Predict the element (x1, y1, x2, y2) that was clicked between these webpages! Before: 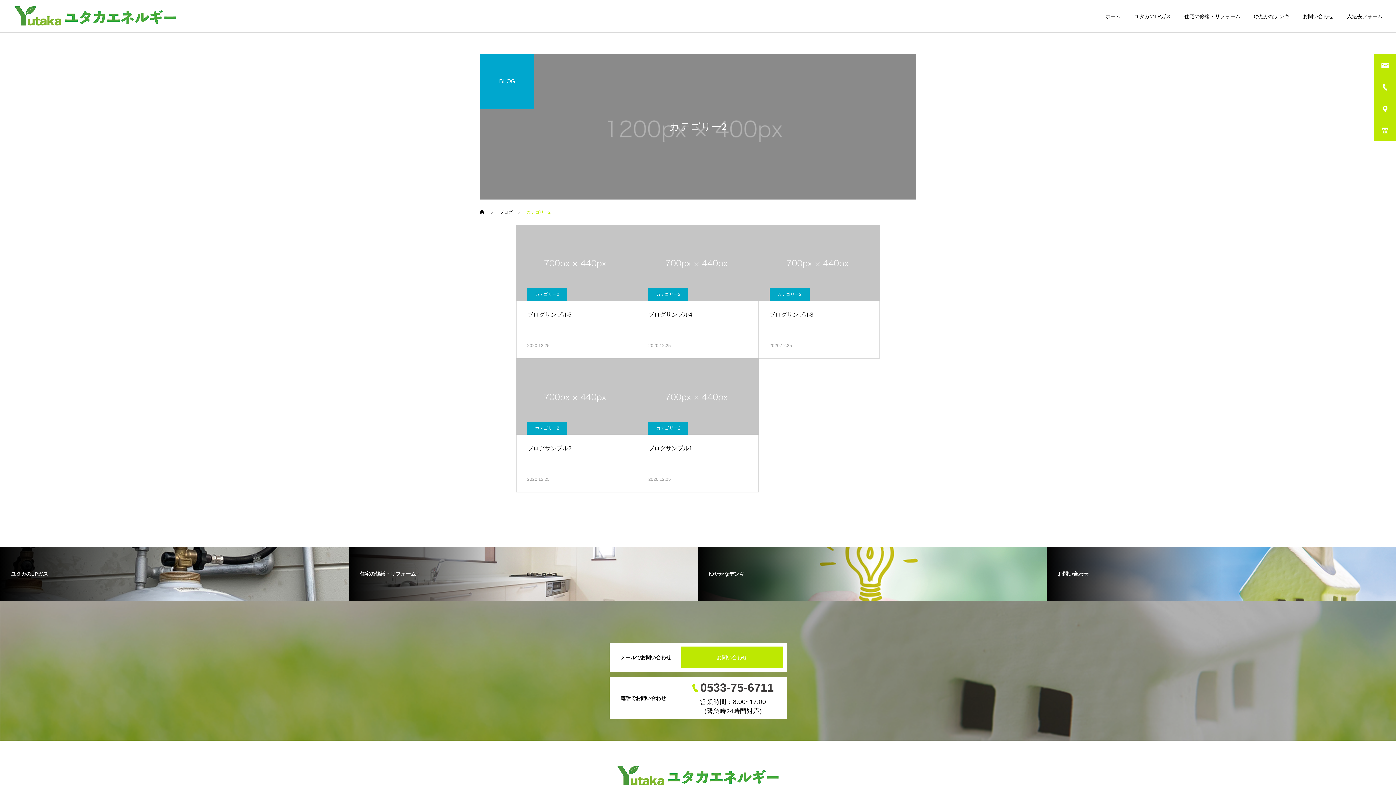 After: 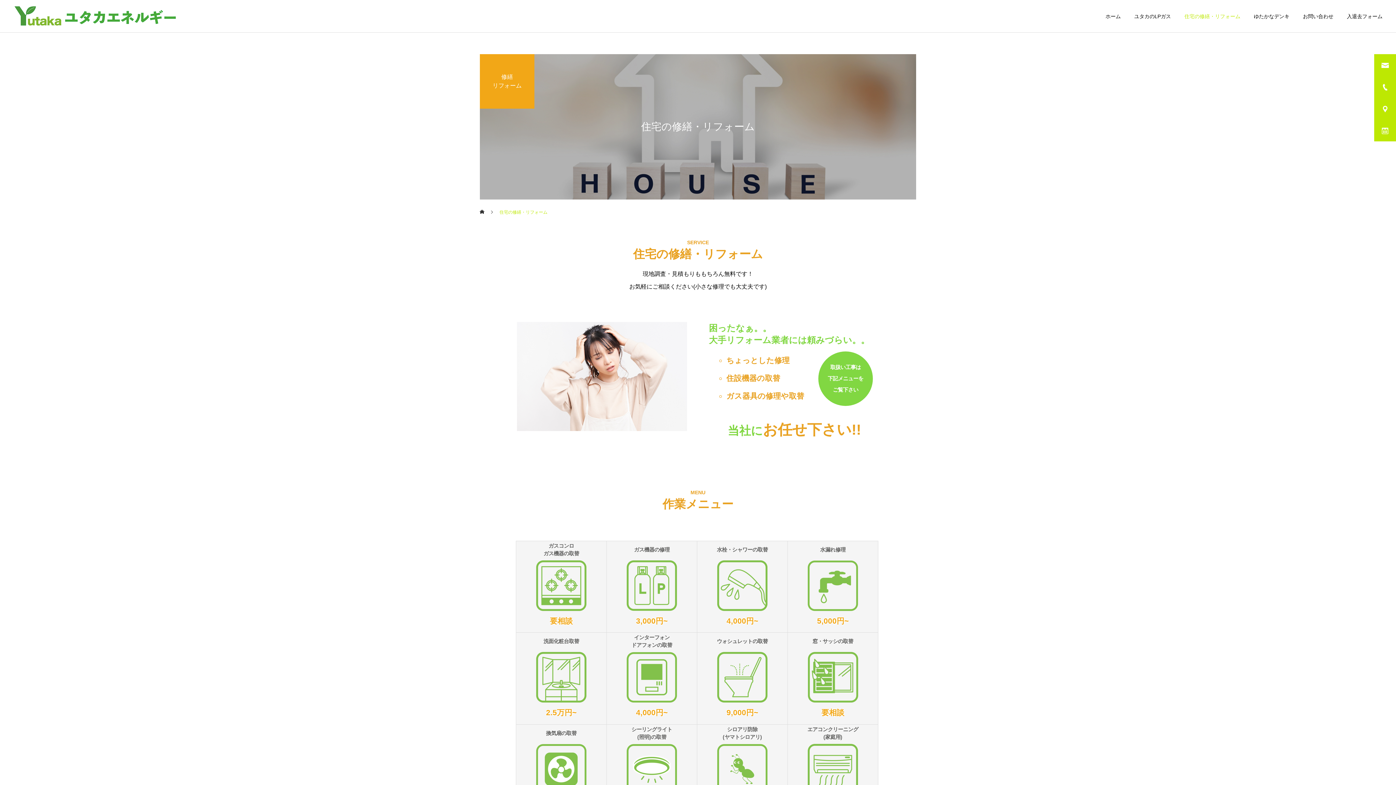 Action: bbox: (1171, 0, 1240, 32) label: 住宅の修繕・リフォーム